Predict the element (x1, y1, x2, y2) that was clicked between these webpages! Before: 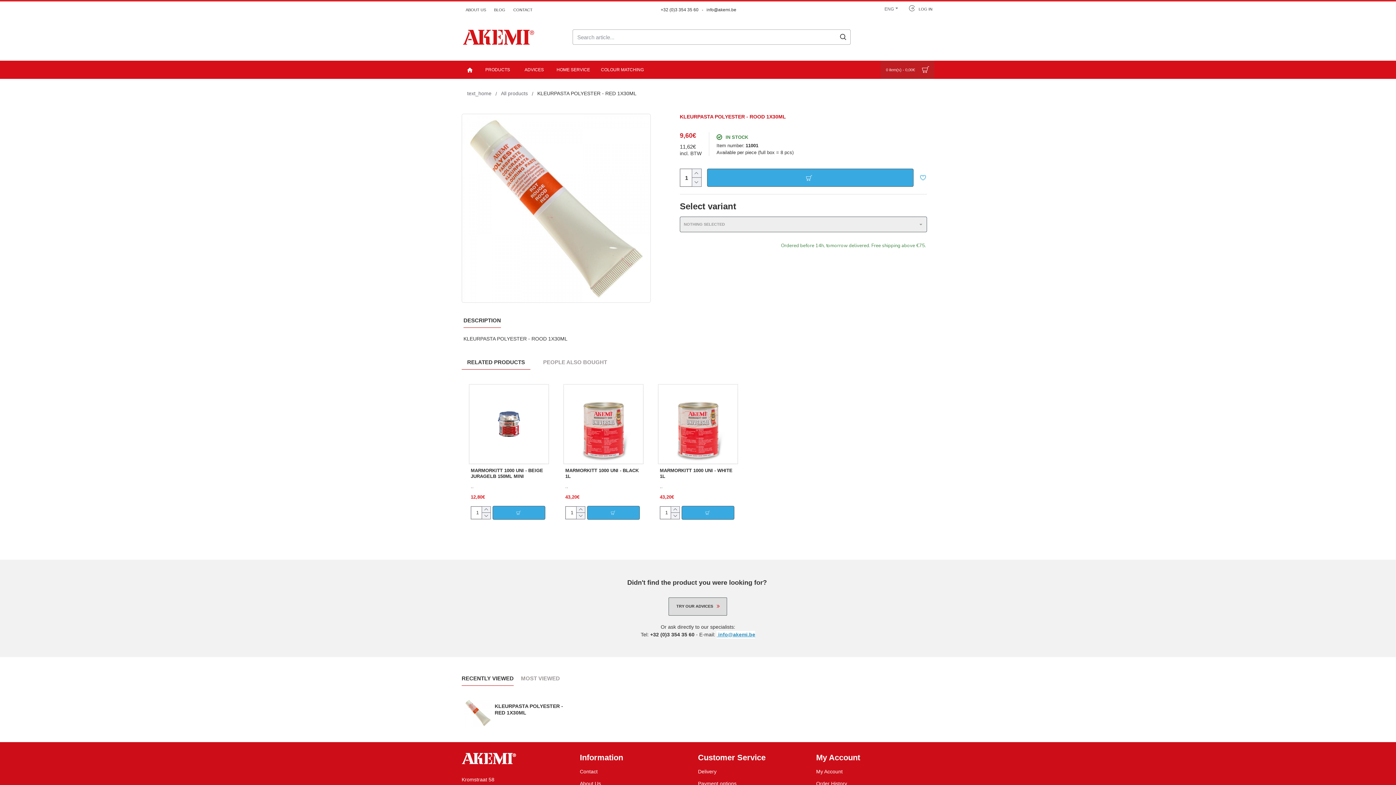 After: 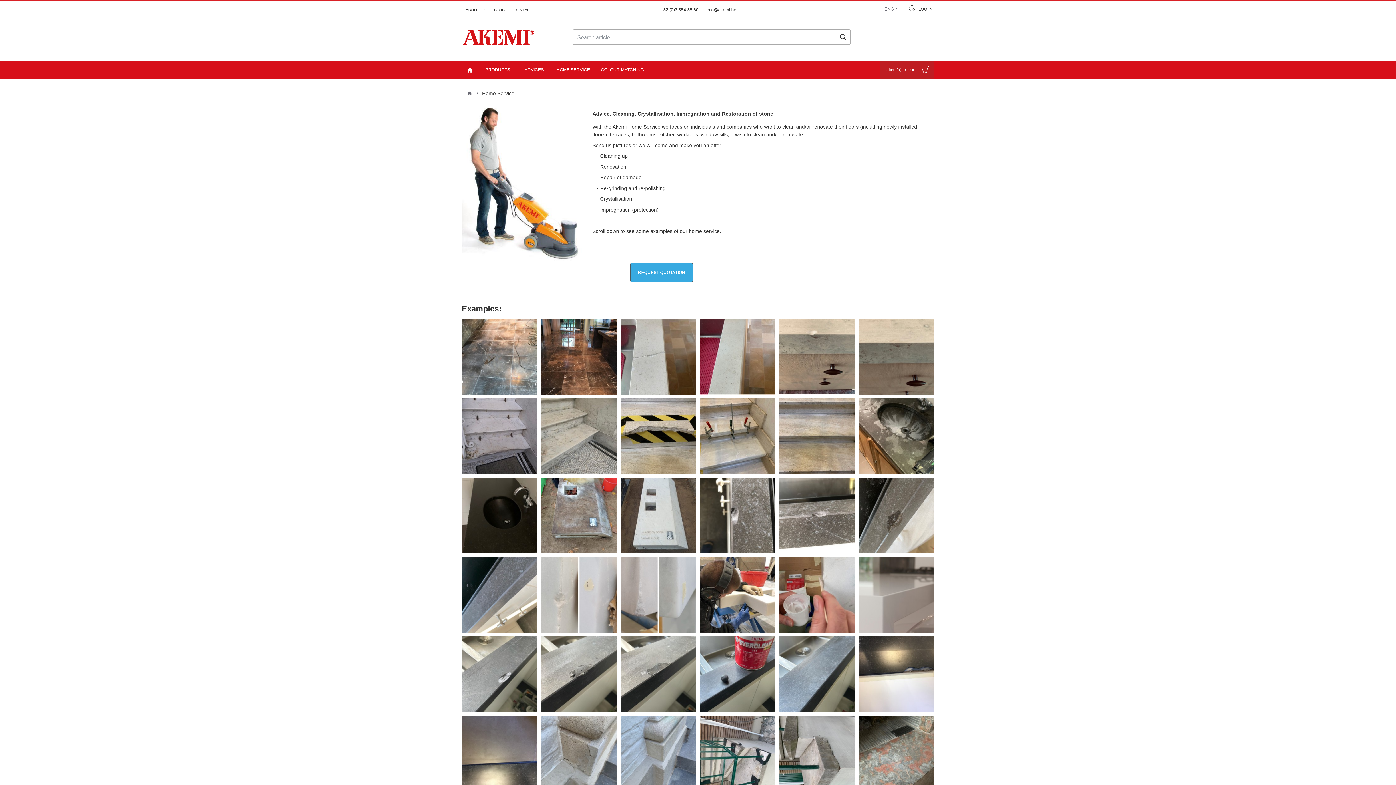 Action: label: HOME SERVICE bbox: (549, 60, 595, 78)